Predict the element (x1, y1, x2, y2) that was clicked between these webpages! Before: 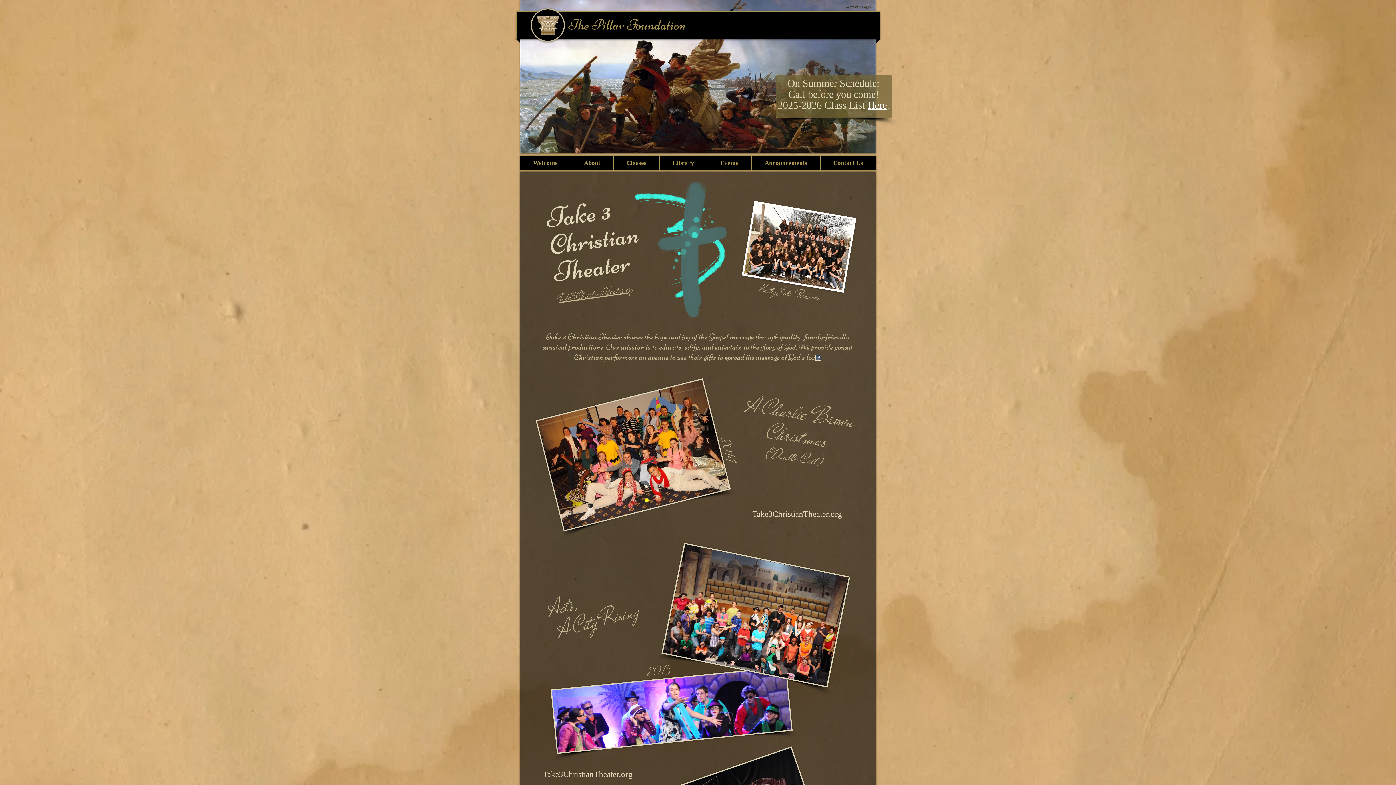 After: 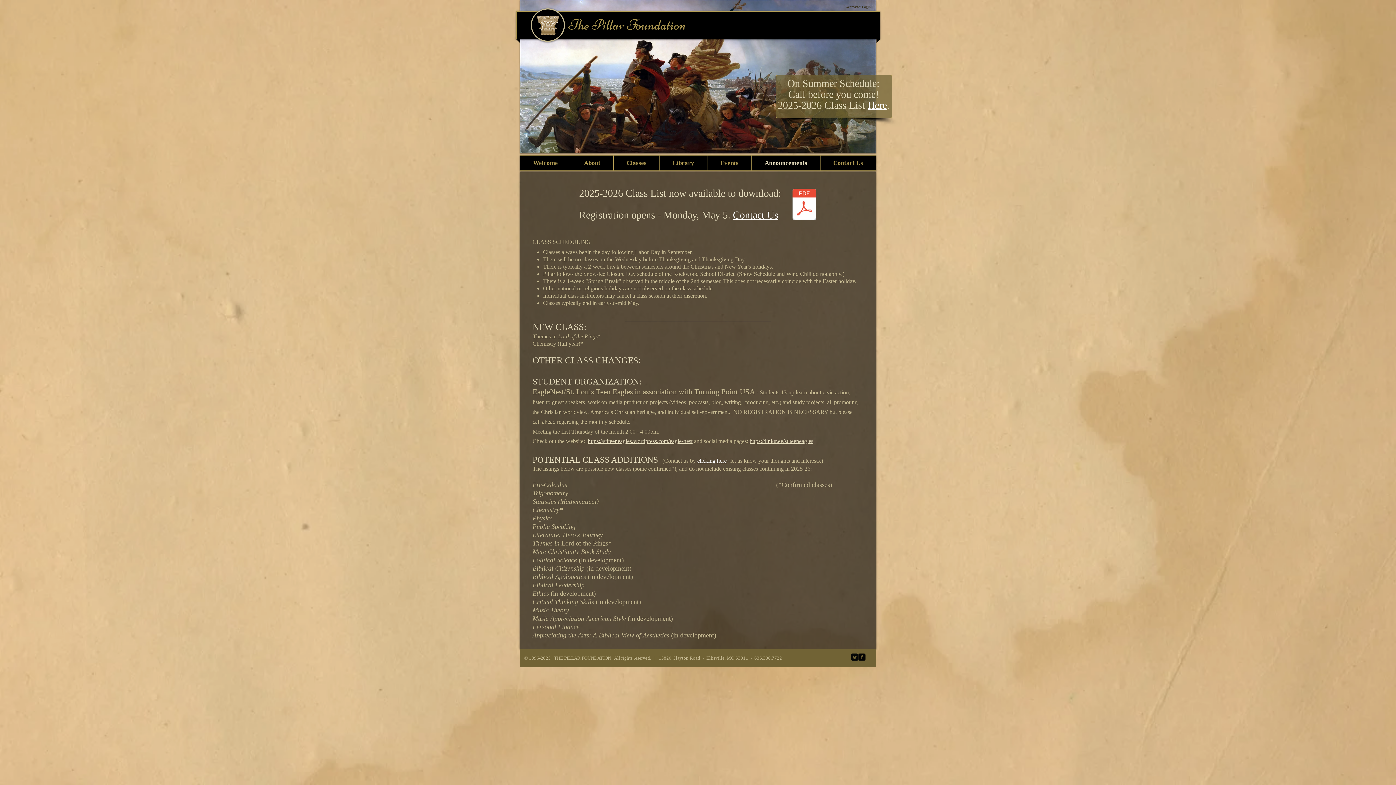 Action: label: Announcements bbox: (751, 155, 820, 170)